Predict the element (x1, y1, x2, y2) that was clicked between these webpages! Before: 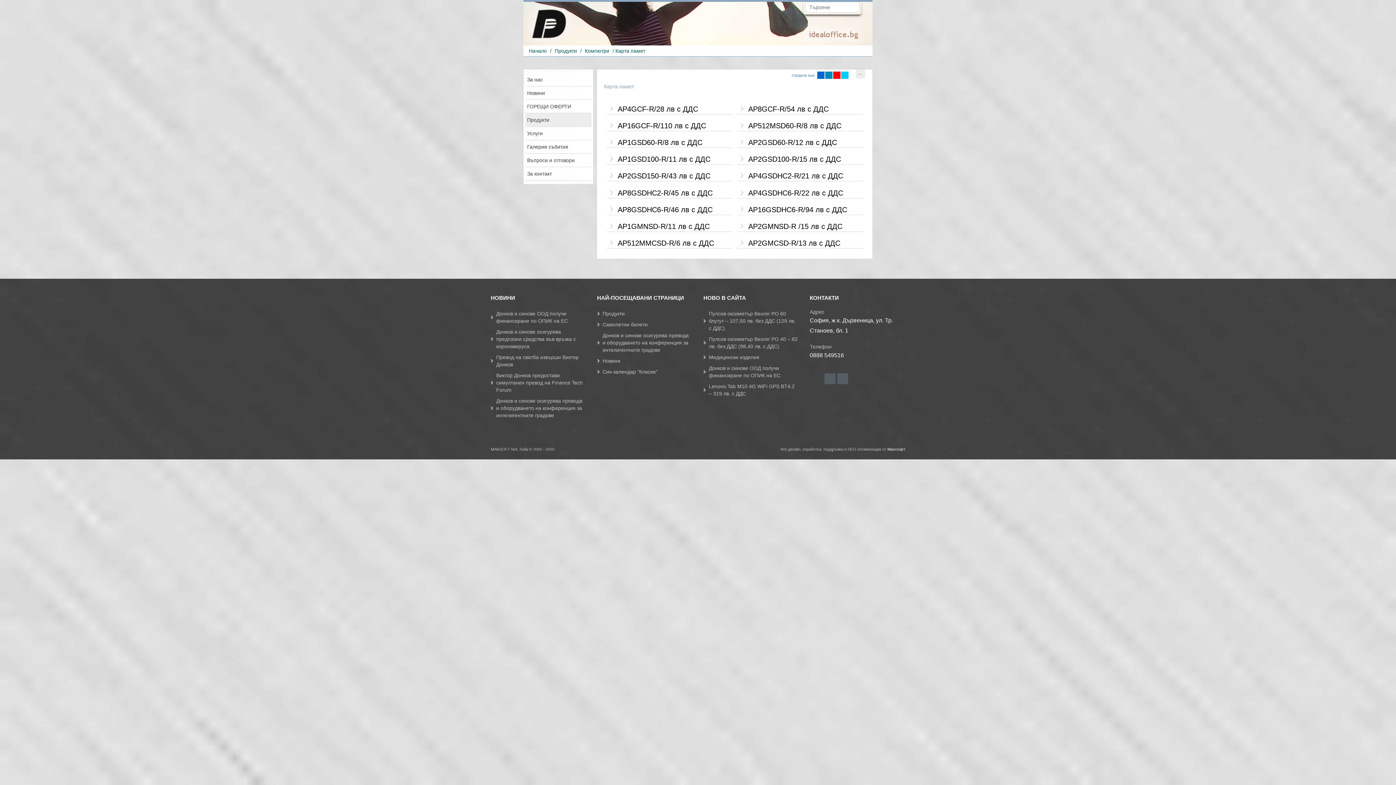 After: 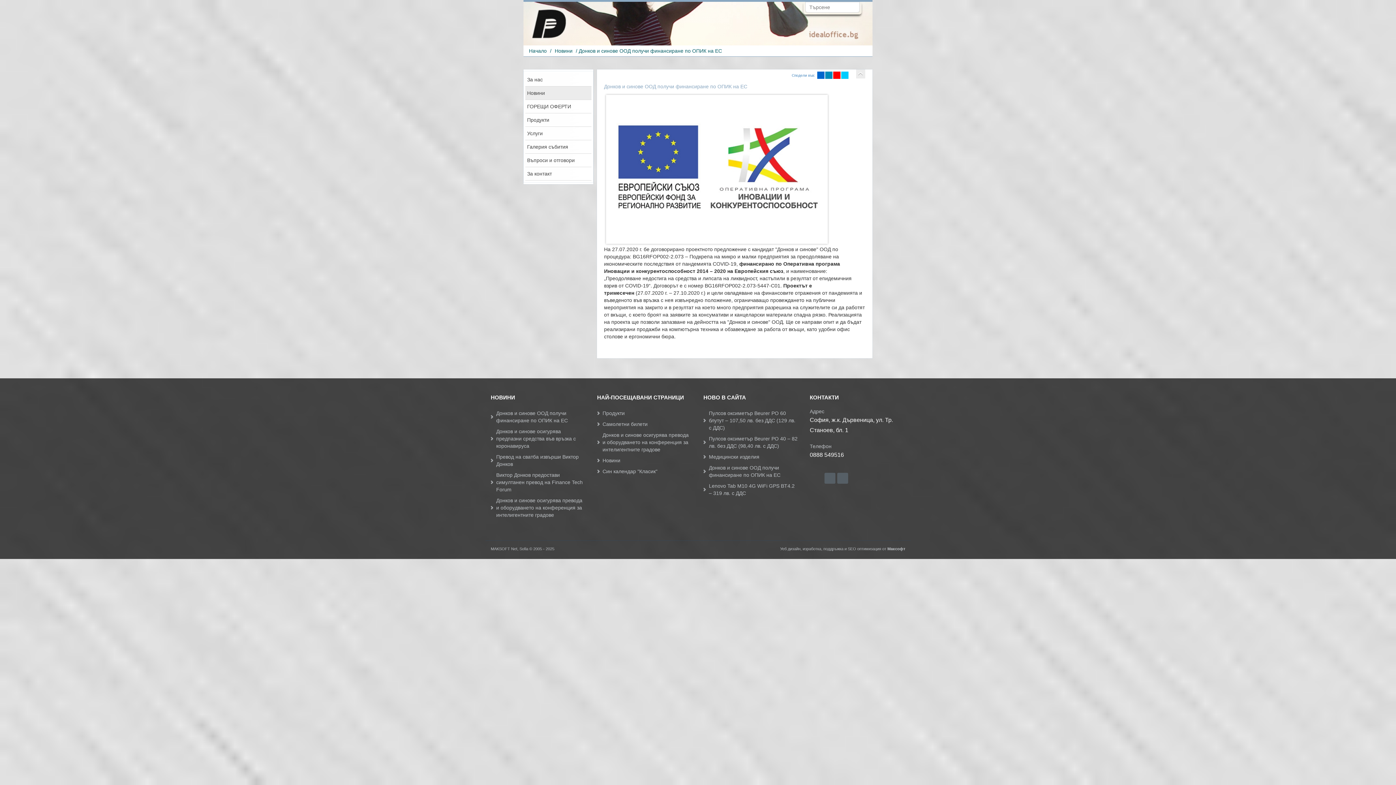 Action: bbox: (709, 362, 799, 379) label: Донков и синове ООД получи финансиране по ОПИК на ЕС